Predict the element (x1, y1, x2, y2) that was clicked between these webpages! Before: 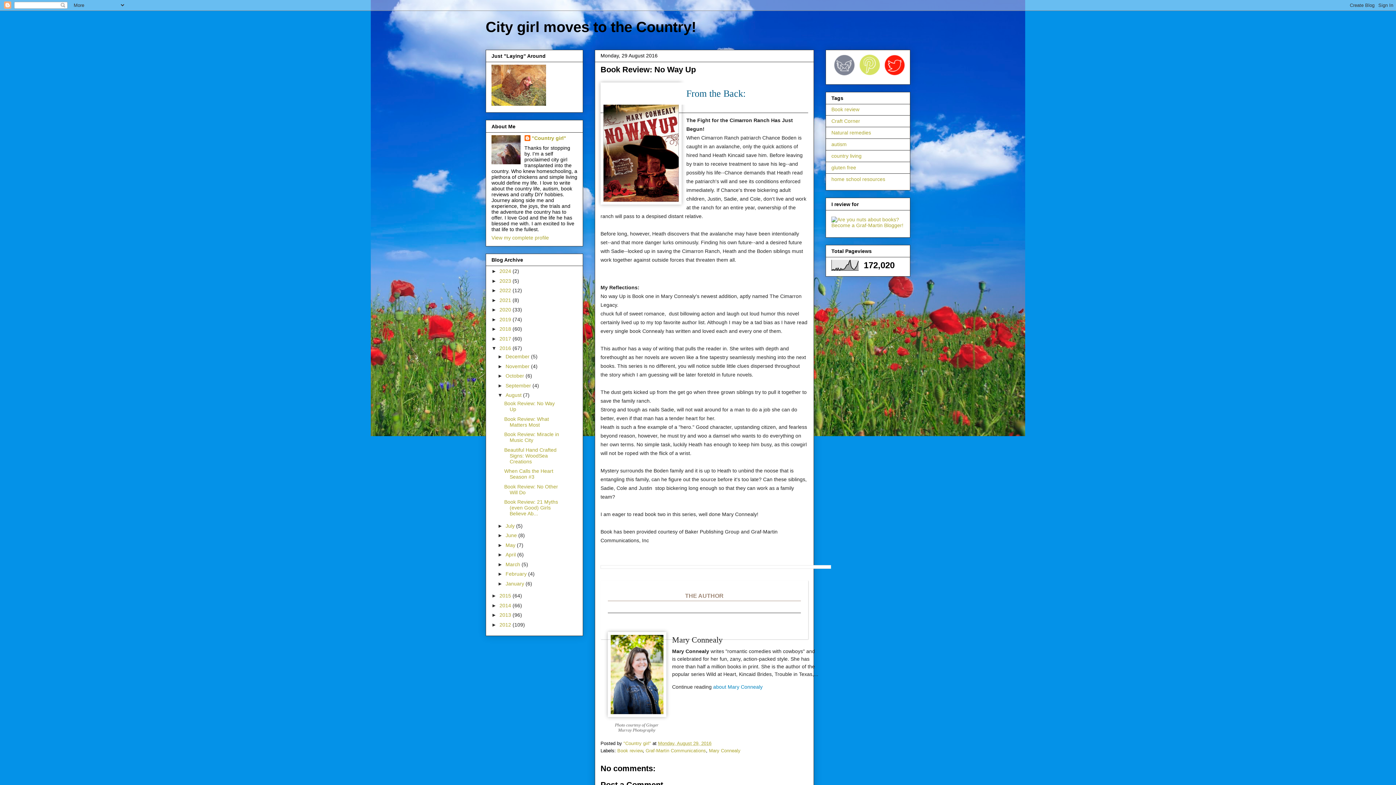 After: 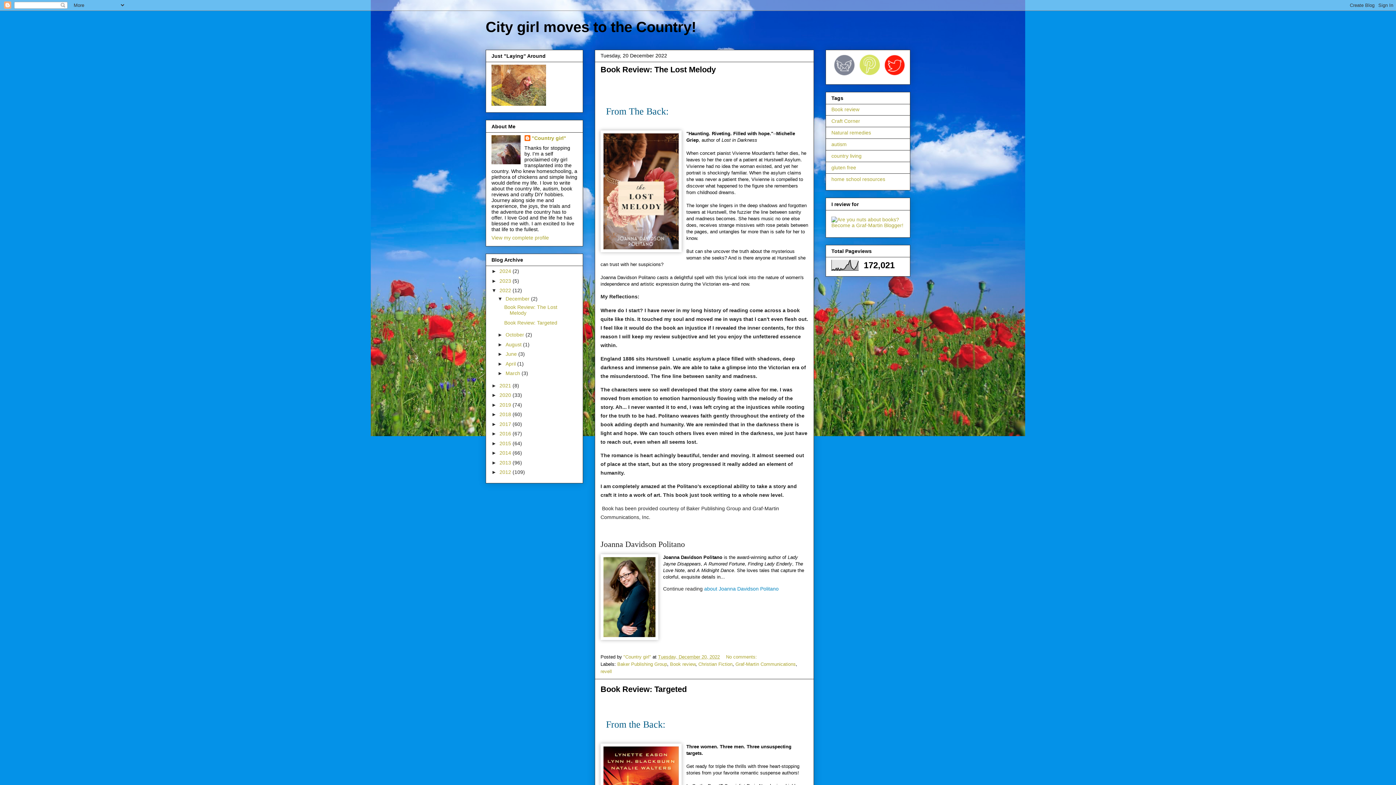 Action: label: 2022  bbox: (499, 287, 512, 293)